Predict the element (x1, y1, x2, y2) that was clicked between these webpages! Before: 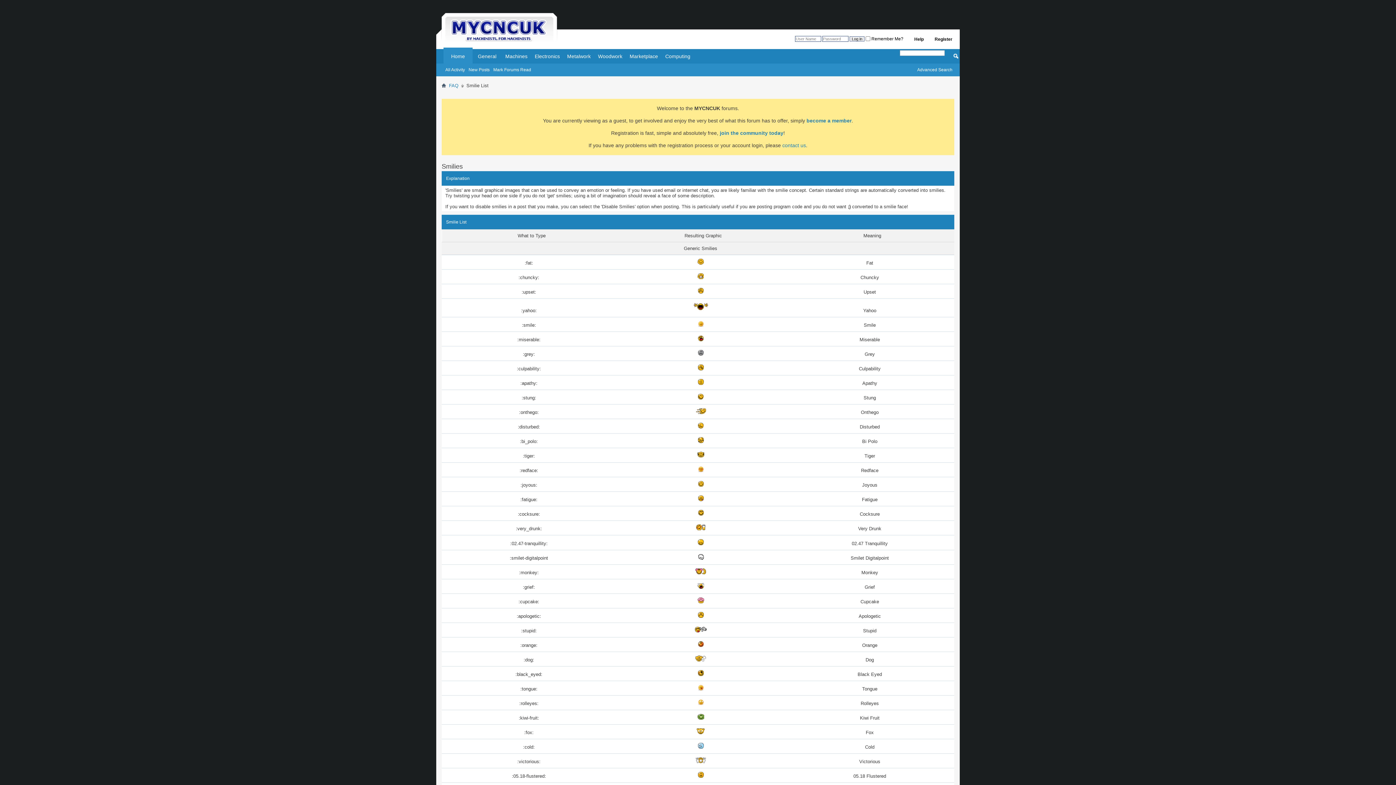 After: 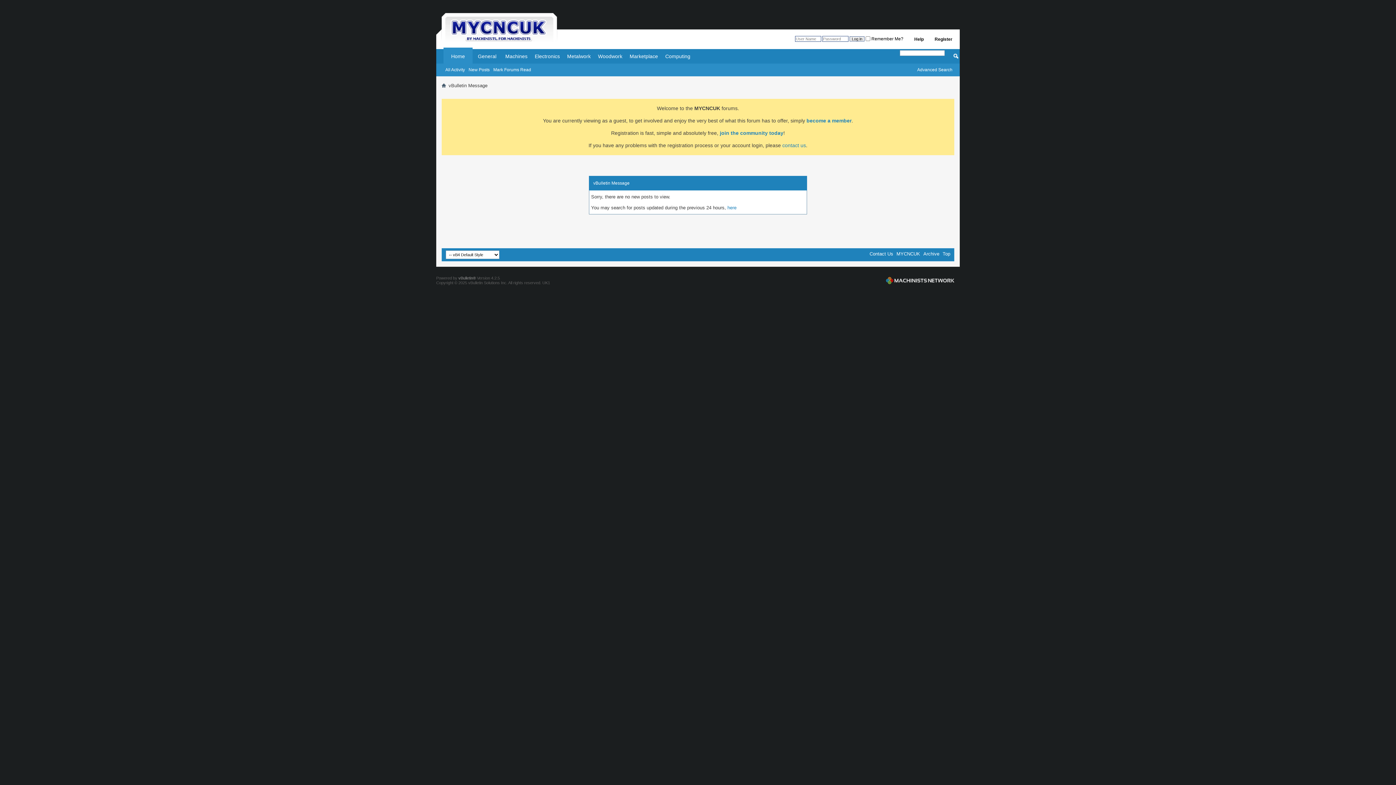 Action: label: New Posts bbox: (466, 66, 491, 73)